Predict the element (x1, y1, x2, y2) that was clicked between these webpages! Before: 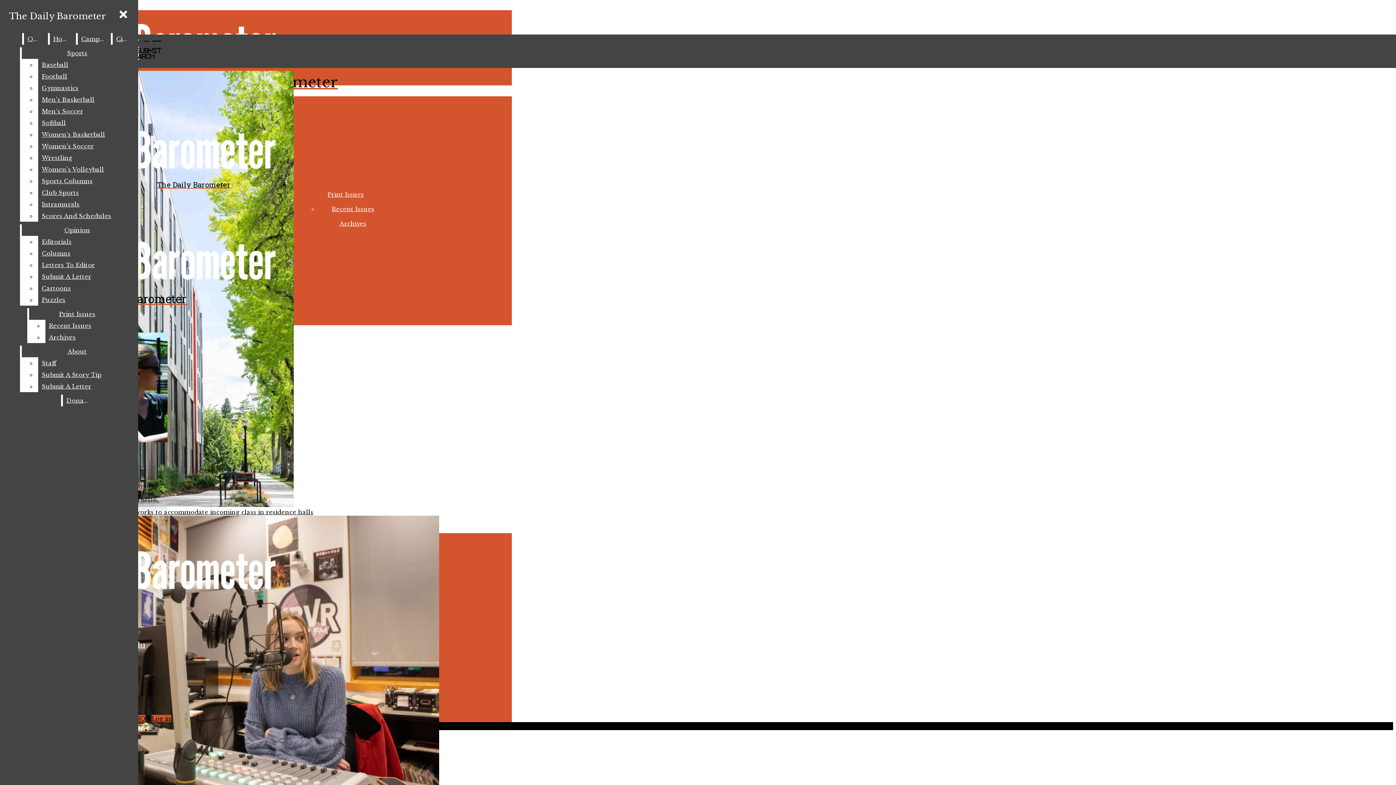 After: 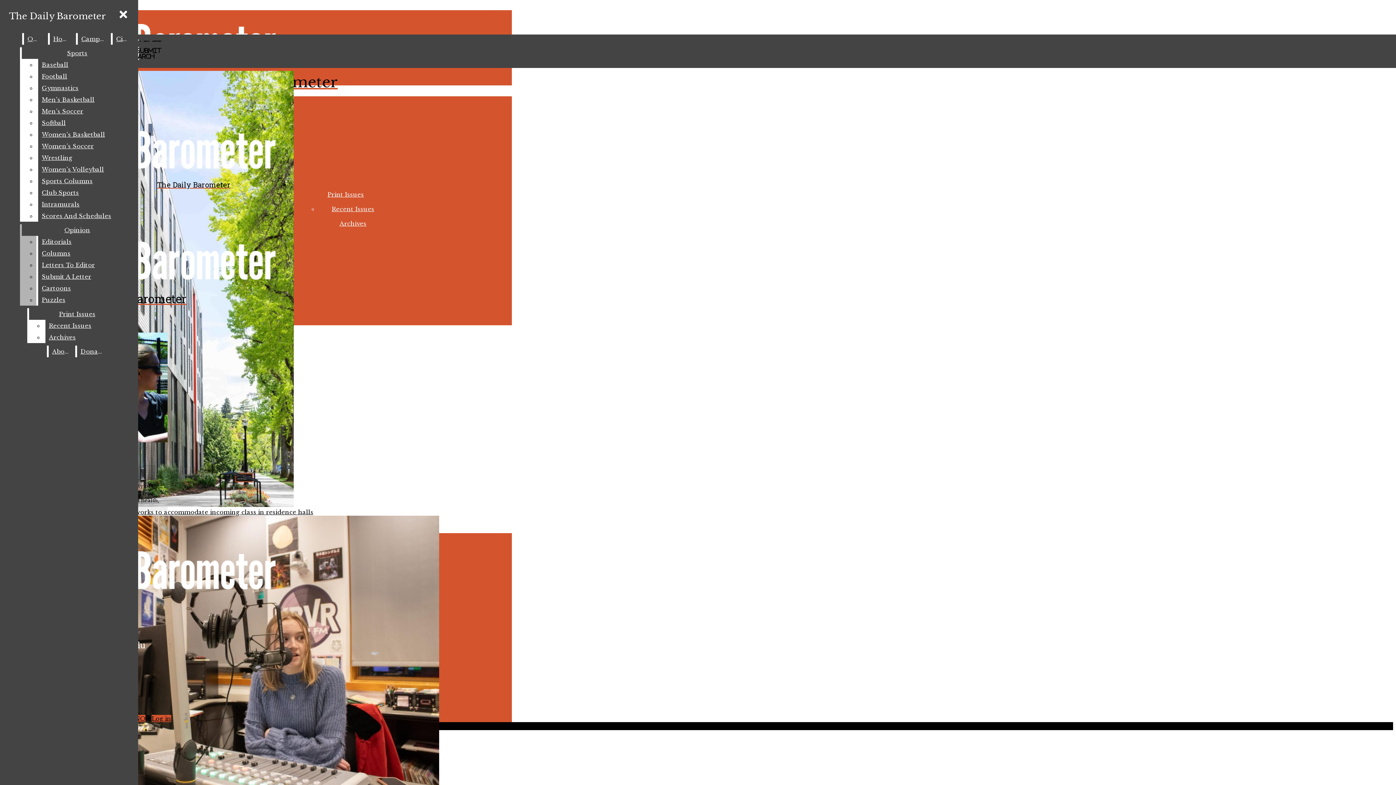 Action: label: Puzzles bbox: (38, 294, 132, 305)